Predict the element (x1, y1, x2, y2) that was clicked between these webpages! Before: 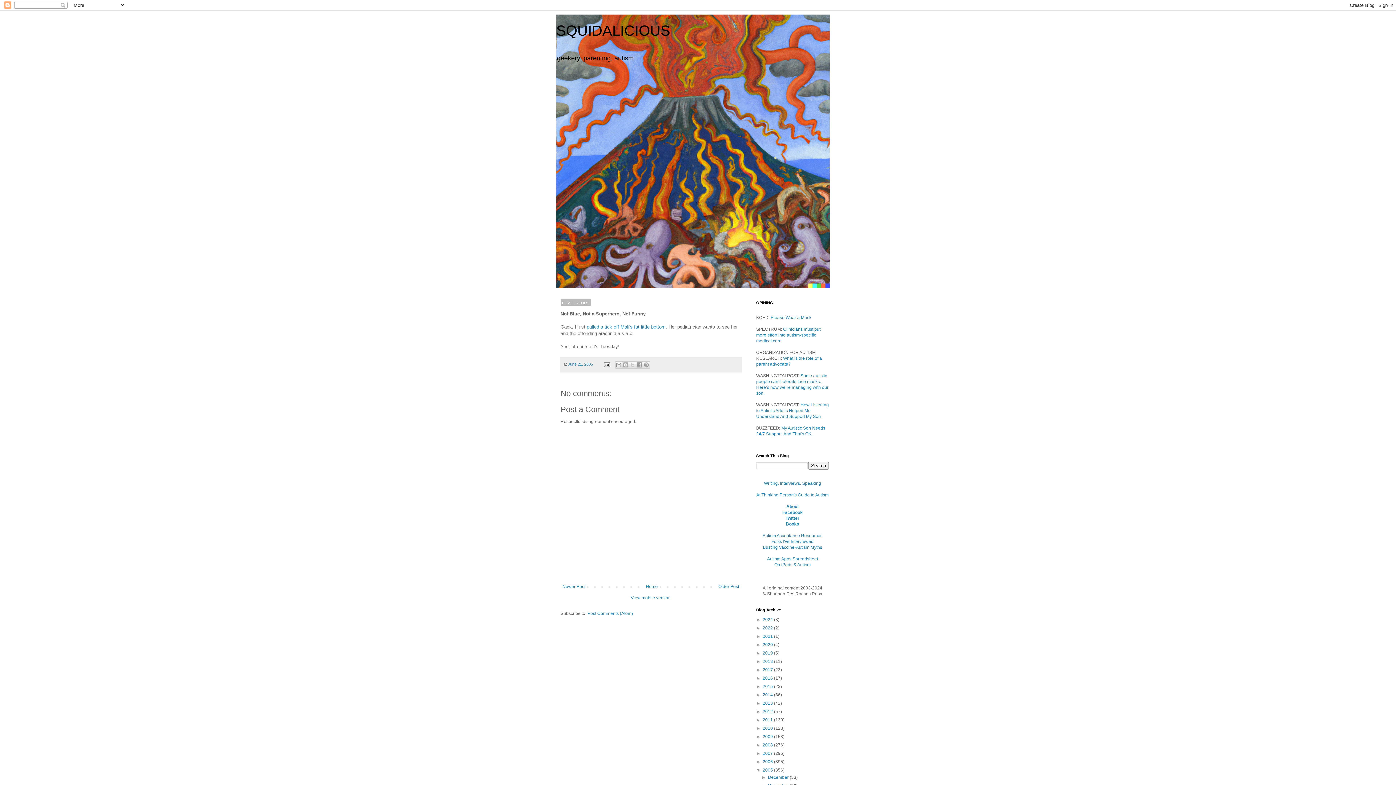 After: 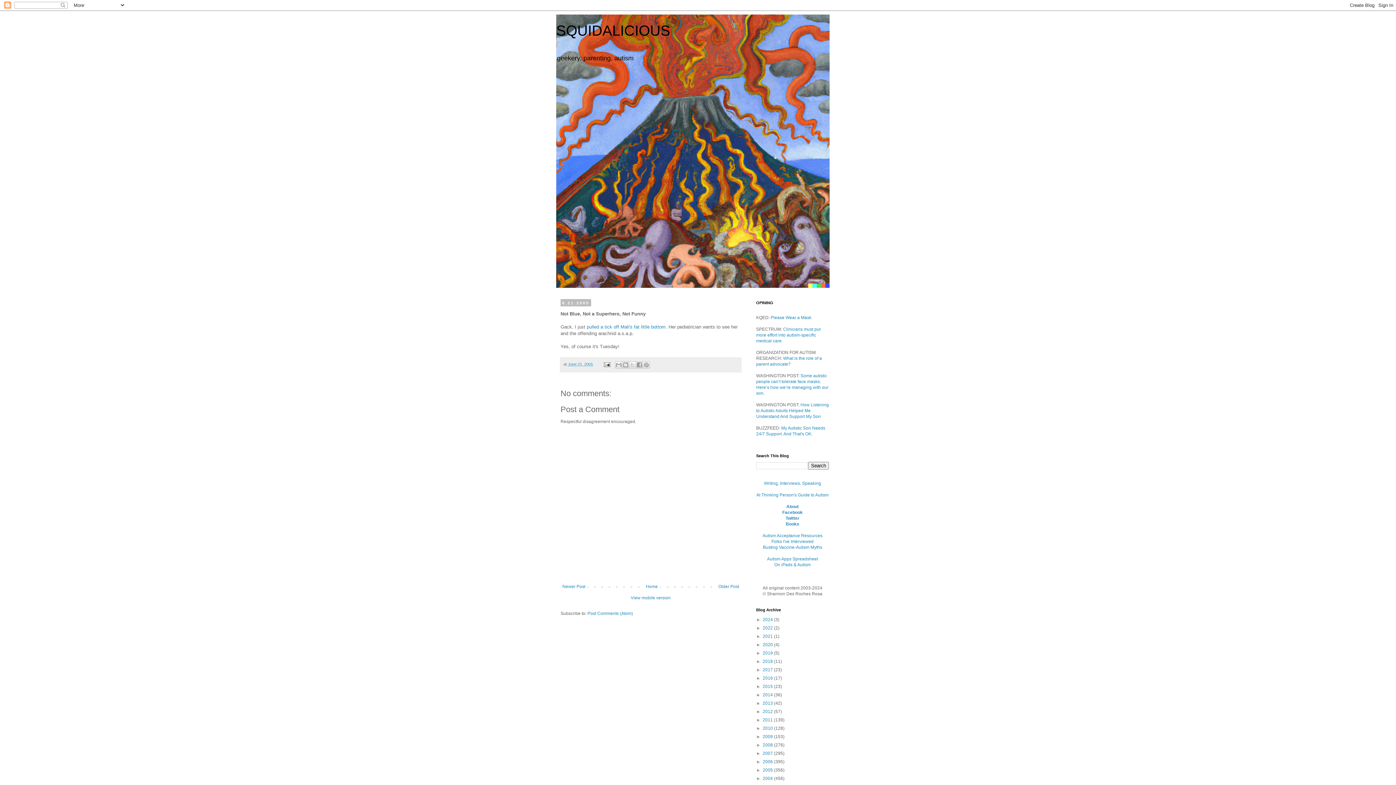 Action: bbox: (756, 768, 762, 773) label: ▼  